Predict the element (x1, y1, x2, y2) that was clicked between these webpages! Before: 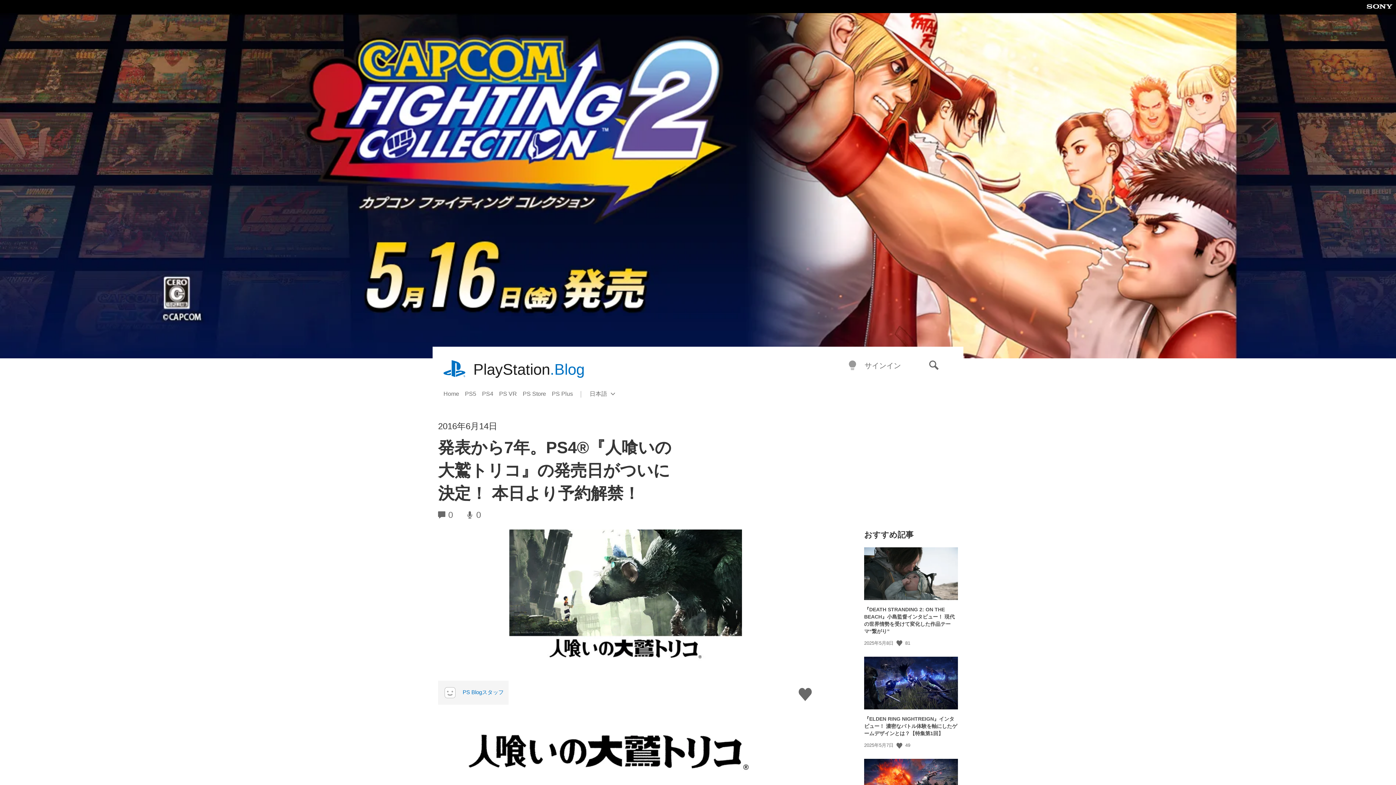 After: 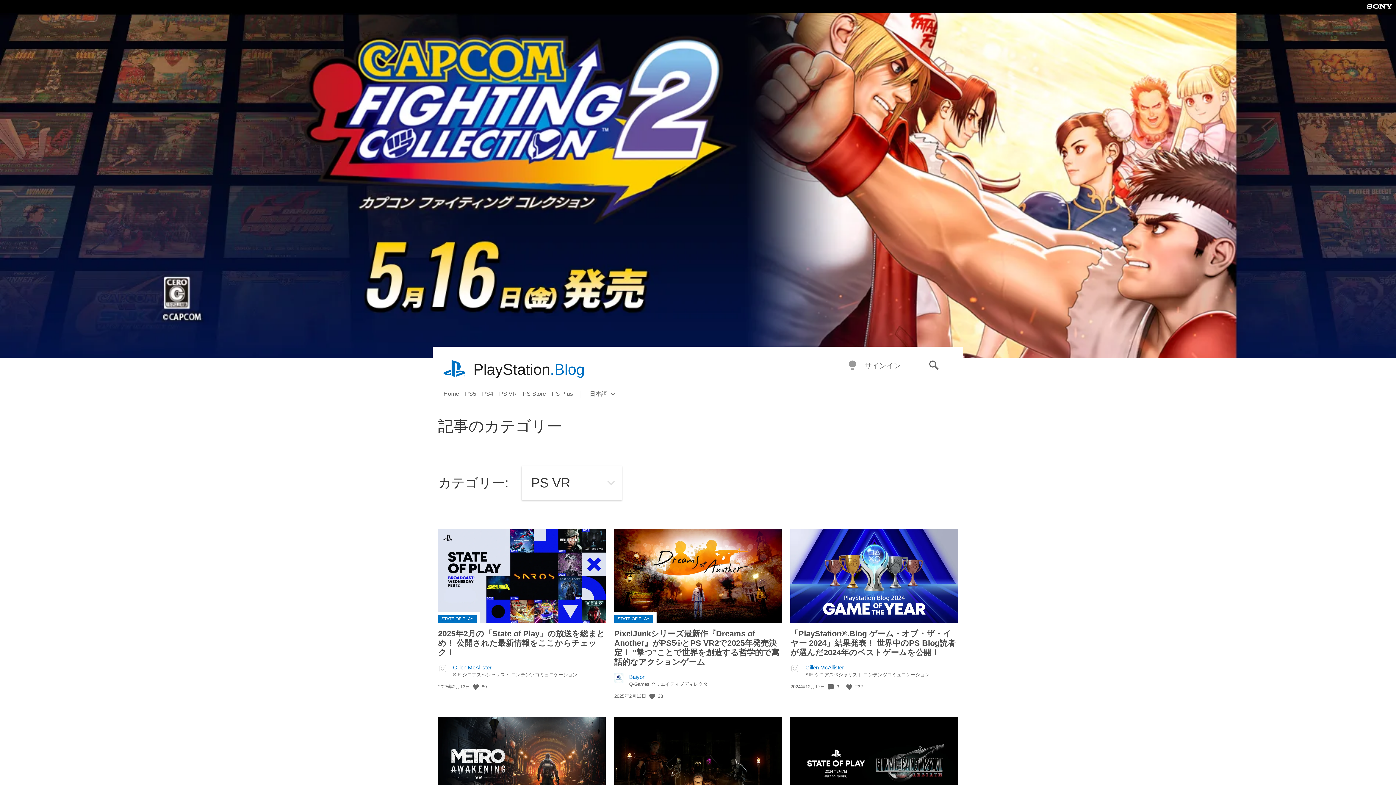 Action: bbox: (499, 387, 522, 400) label: PS VR